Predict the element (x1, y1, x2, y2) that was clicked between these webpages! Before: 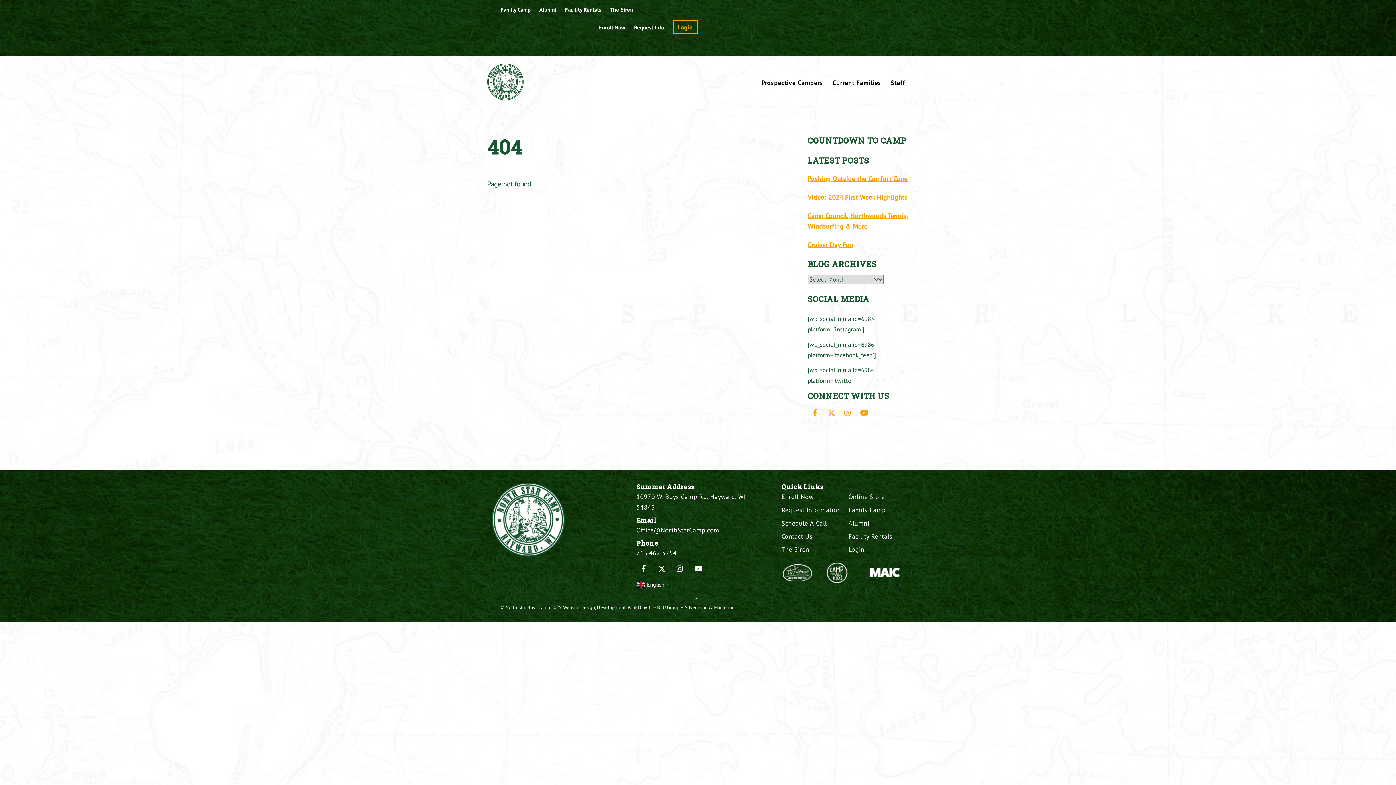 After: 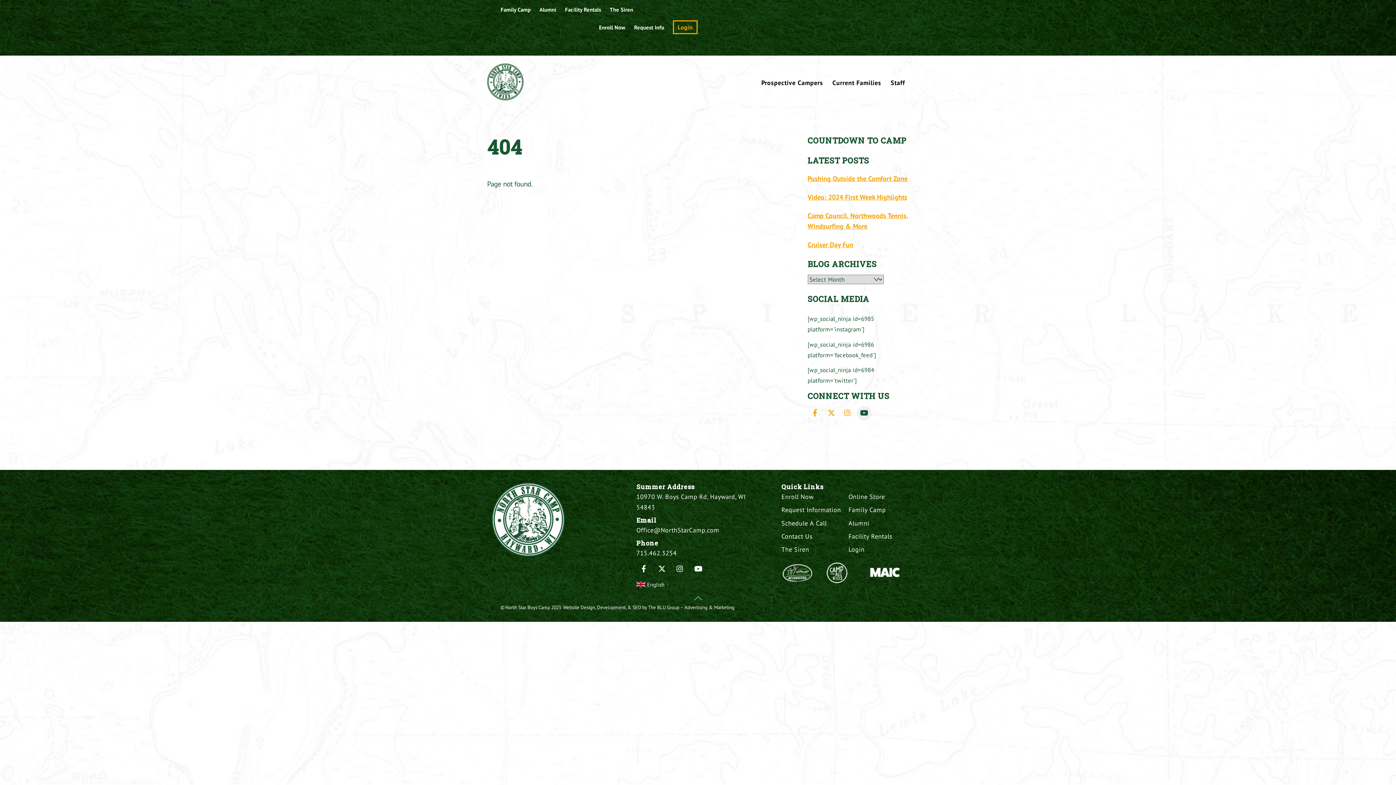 Action: bbox: (856, 408, 871, 417) label: youtube